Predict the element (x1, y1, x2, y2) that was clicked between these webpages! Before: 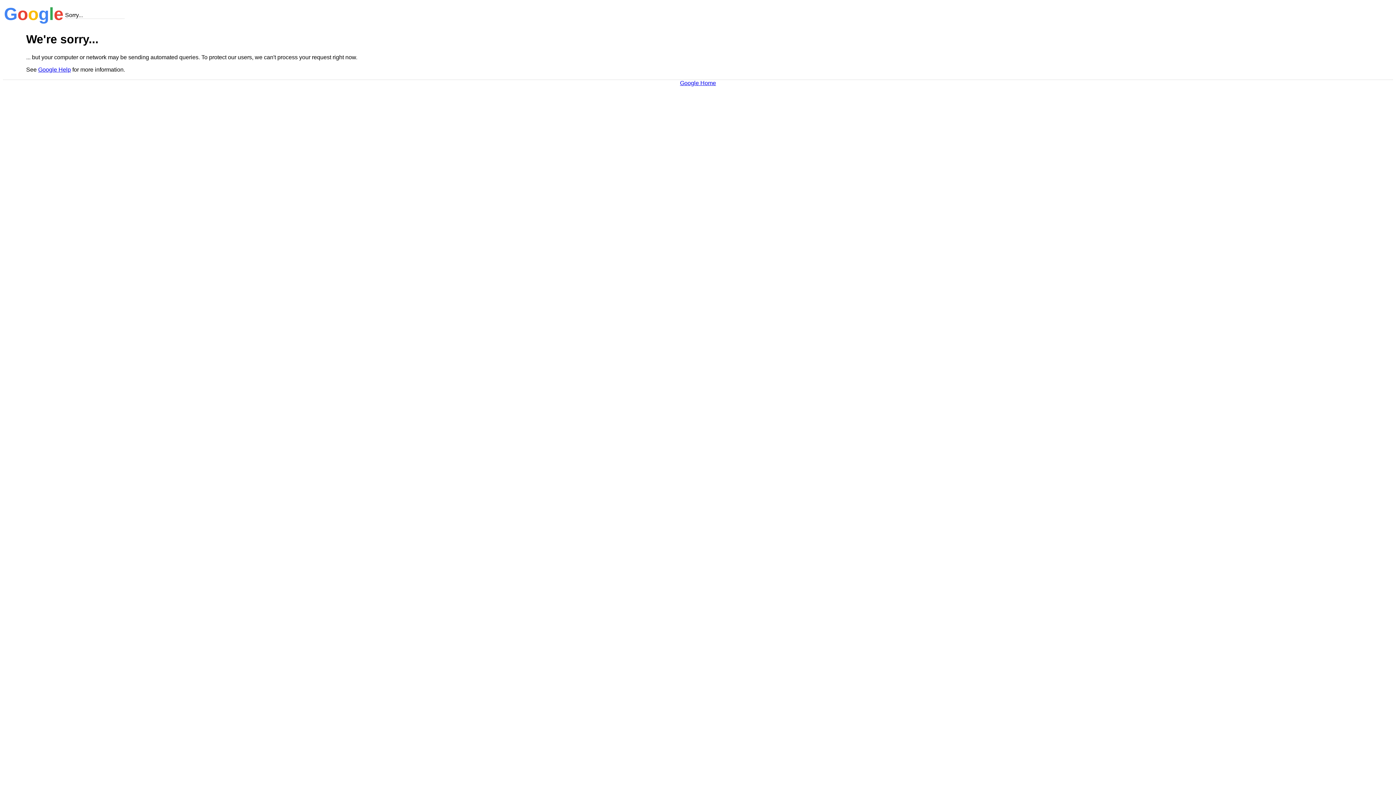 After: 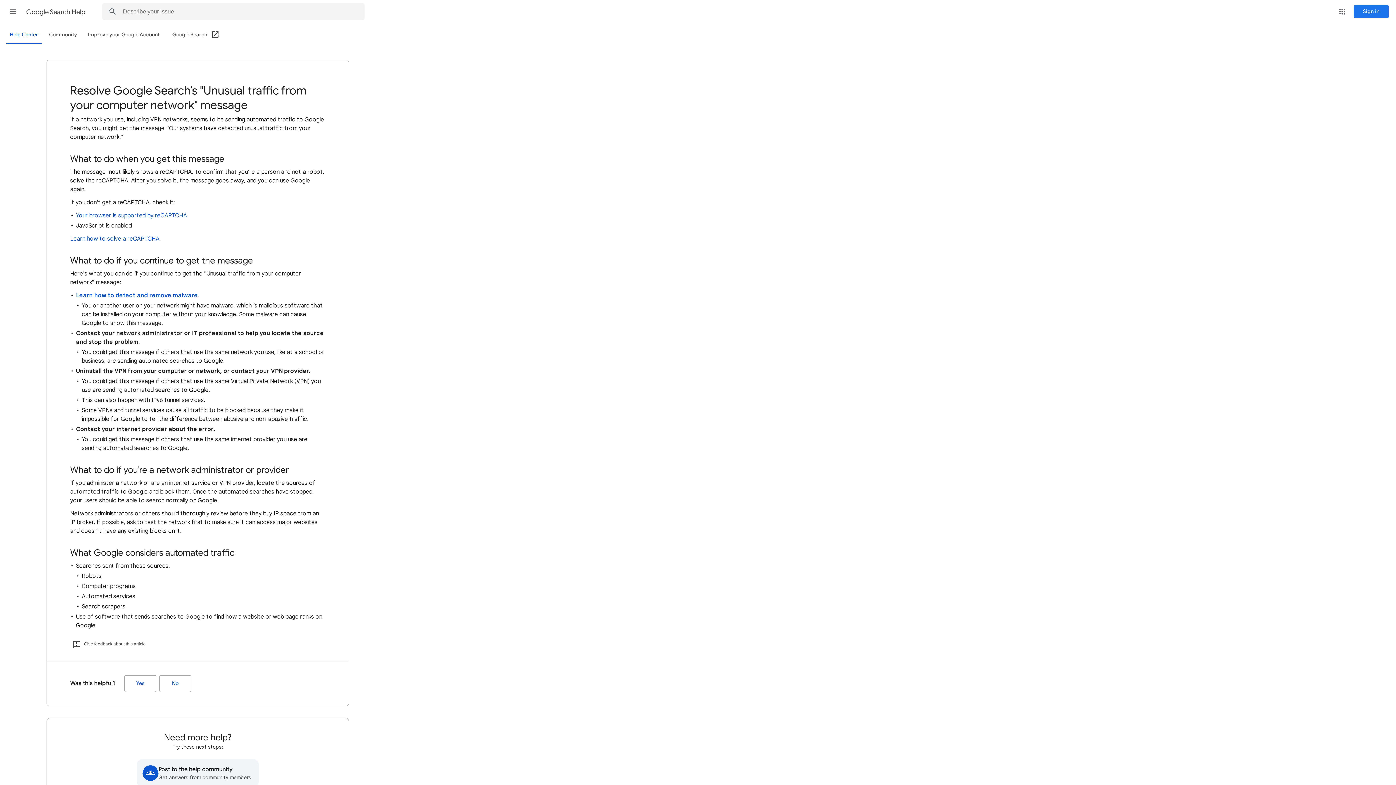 Action: bbox: (38, 66, 70, 72) label: Google Help